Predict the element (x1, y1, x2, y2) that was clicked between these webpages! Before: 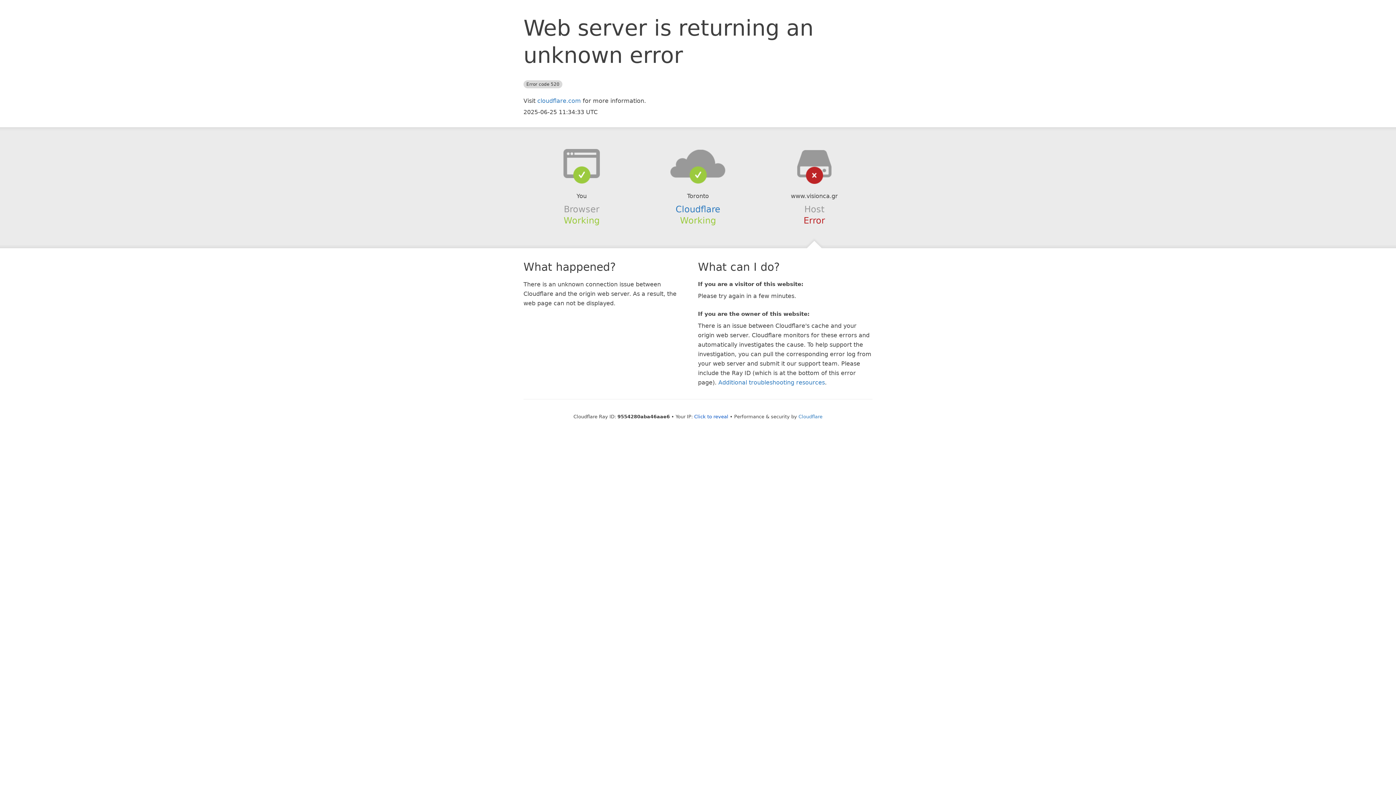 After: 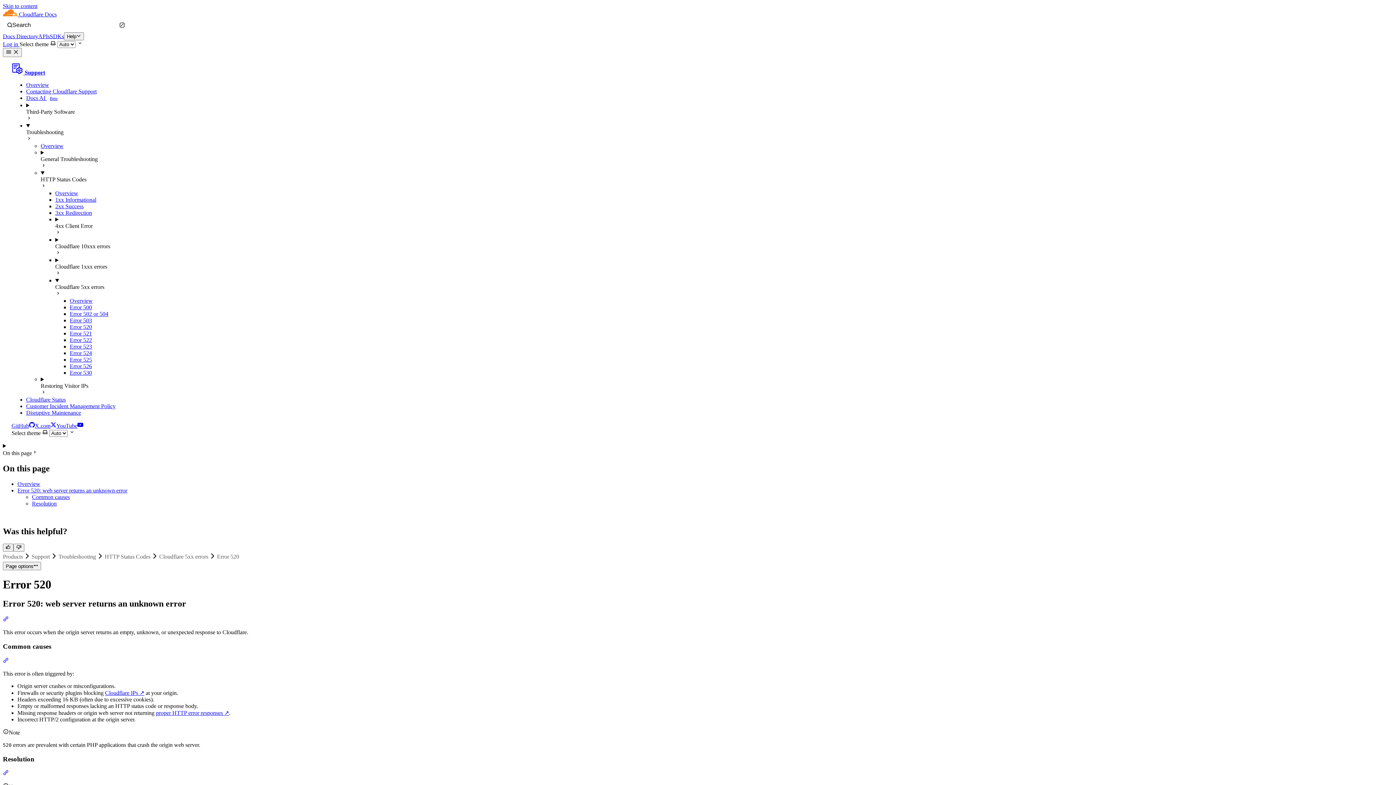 Action: bbox: (718, 379, 825, 386) label: Additional troubleshooting resources